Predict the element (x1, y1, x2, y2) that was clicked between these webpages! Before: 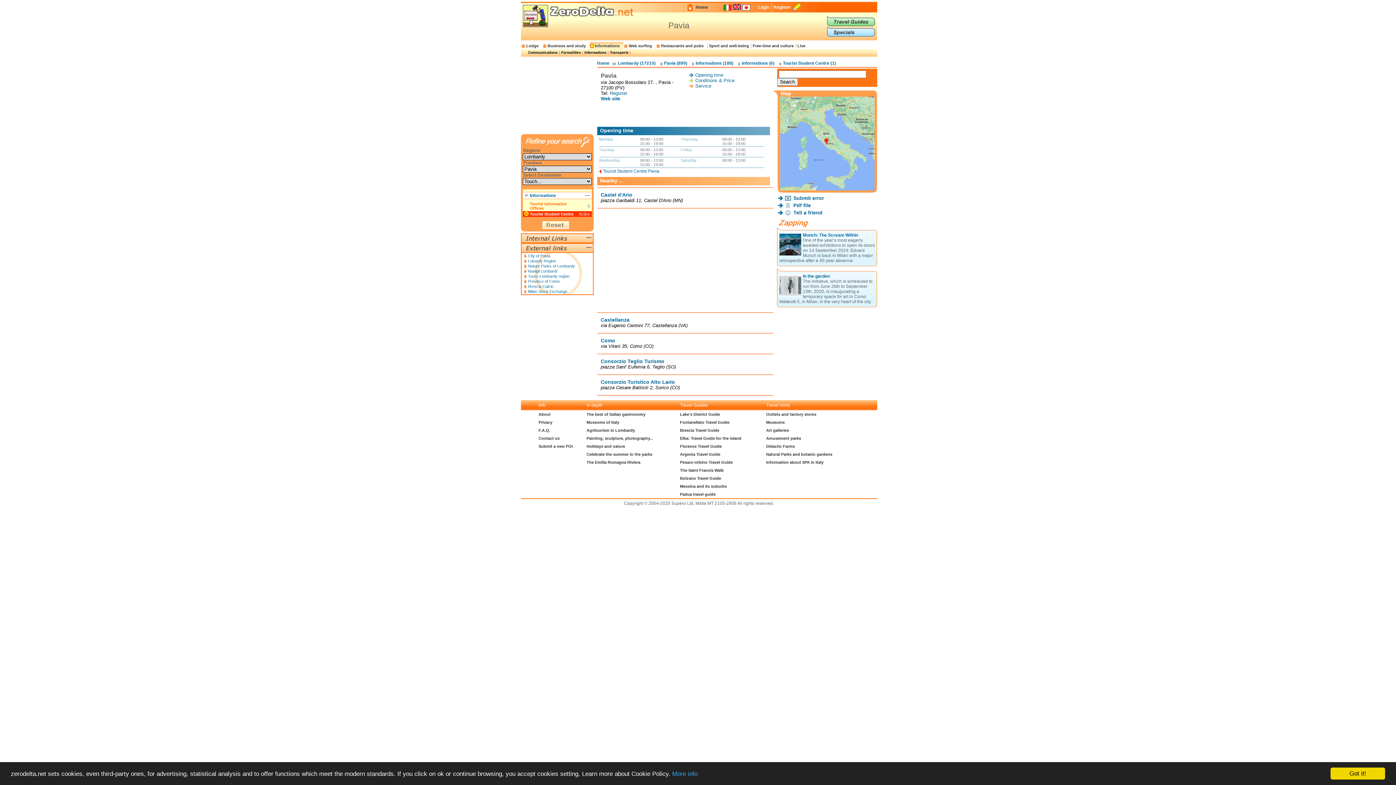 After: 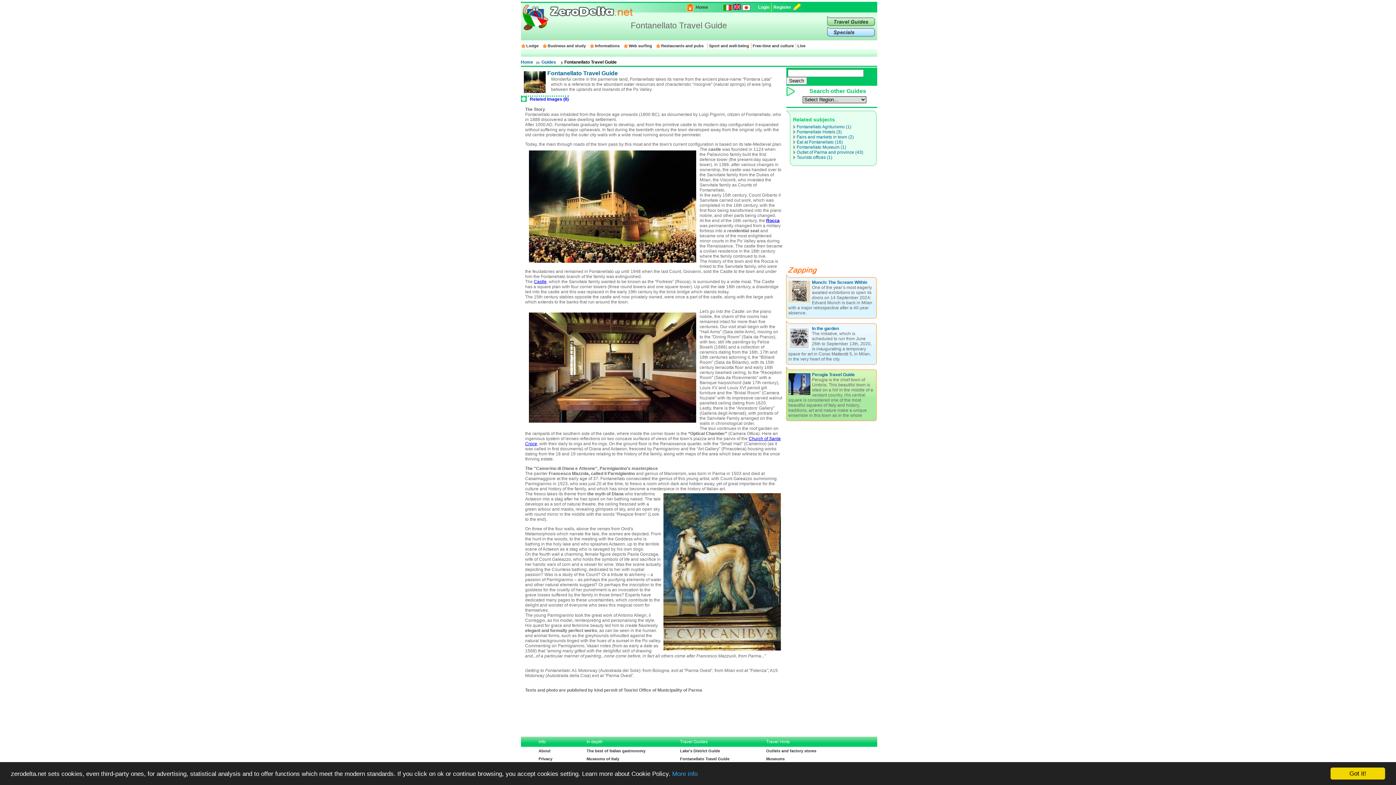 Action: bbox: (680, 420, 729, 424) label: Fontanellato Travel Guide